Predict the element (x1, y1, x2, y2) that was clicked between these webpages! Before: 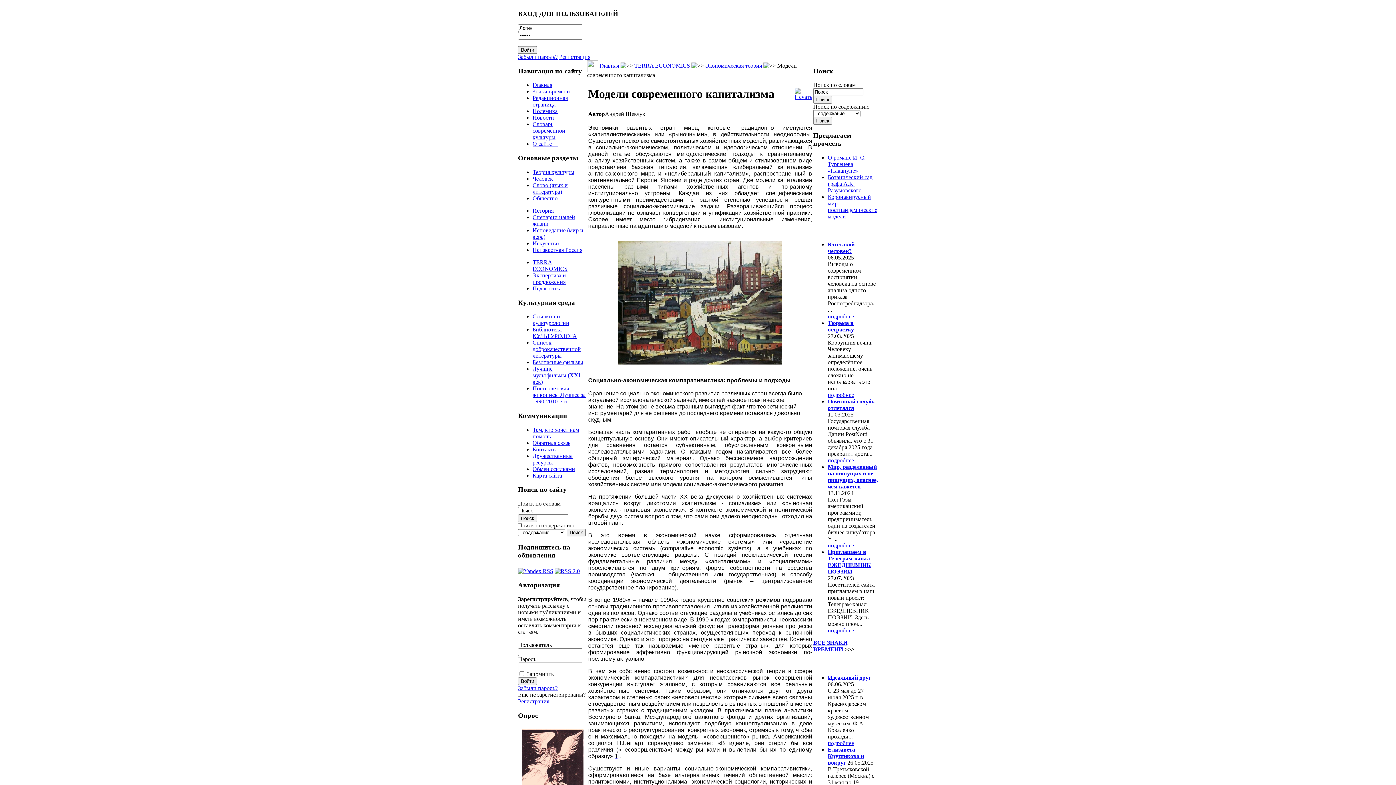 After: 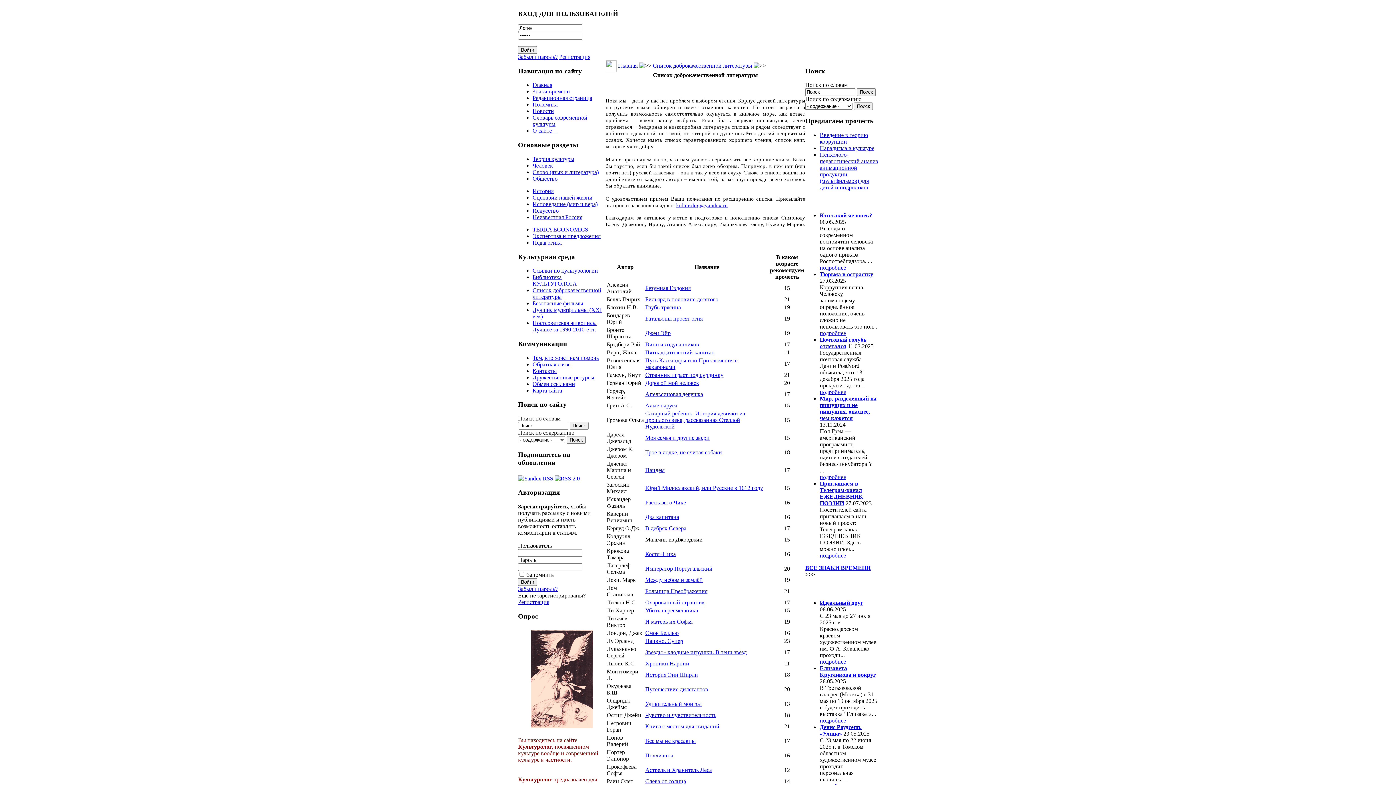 Action: label: Список доброкачественной литературы bbox: (532, 339, 581, 359)